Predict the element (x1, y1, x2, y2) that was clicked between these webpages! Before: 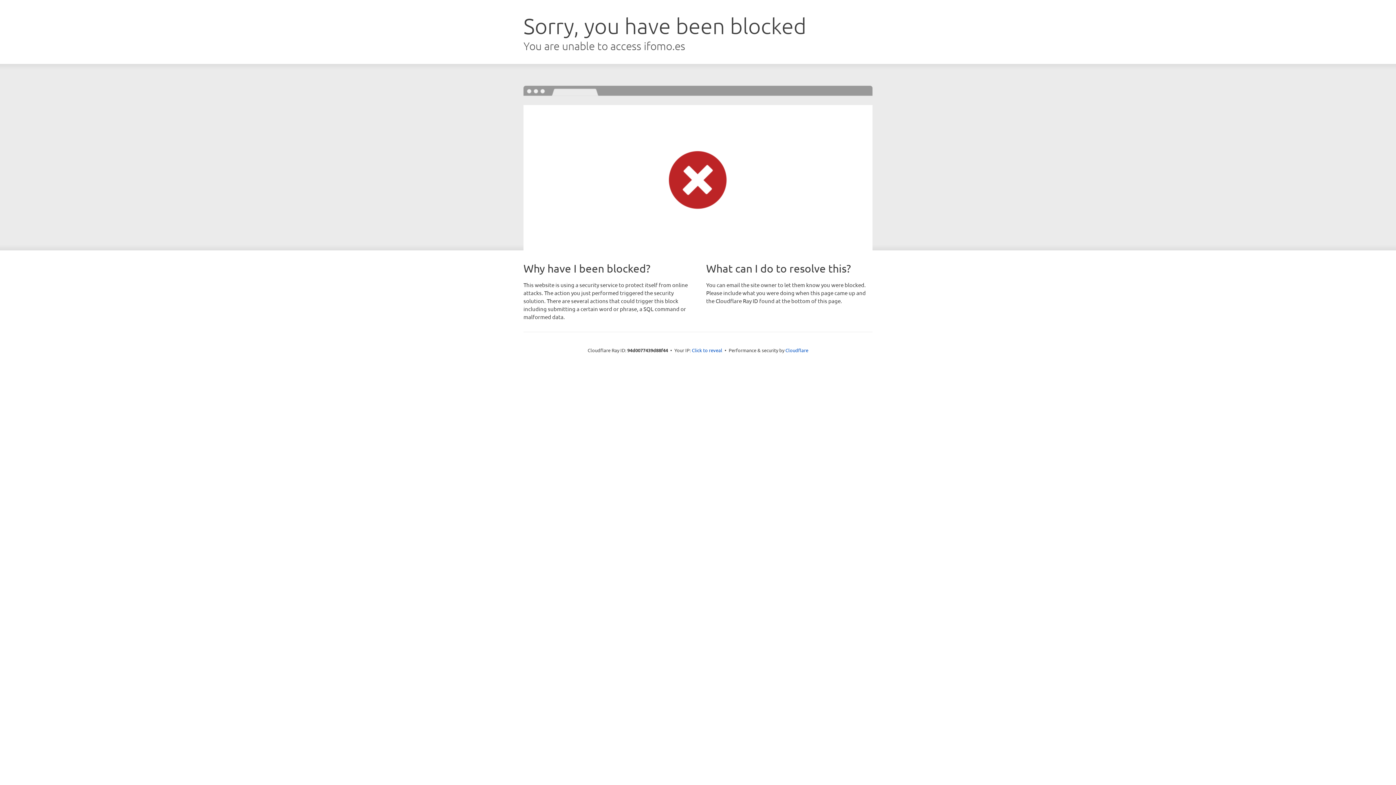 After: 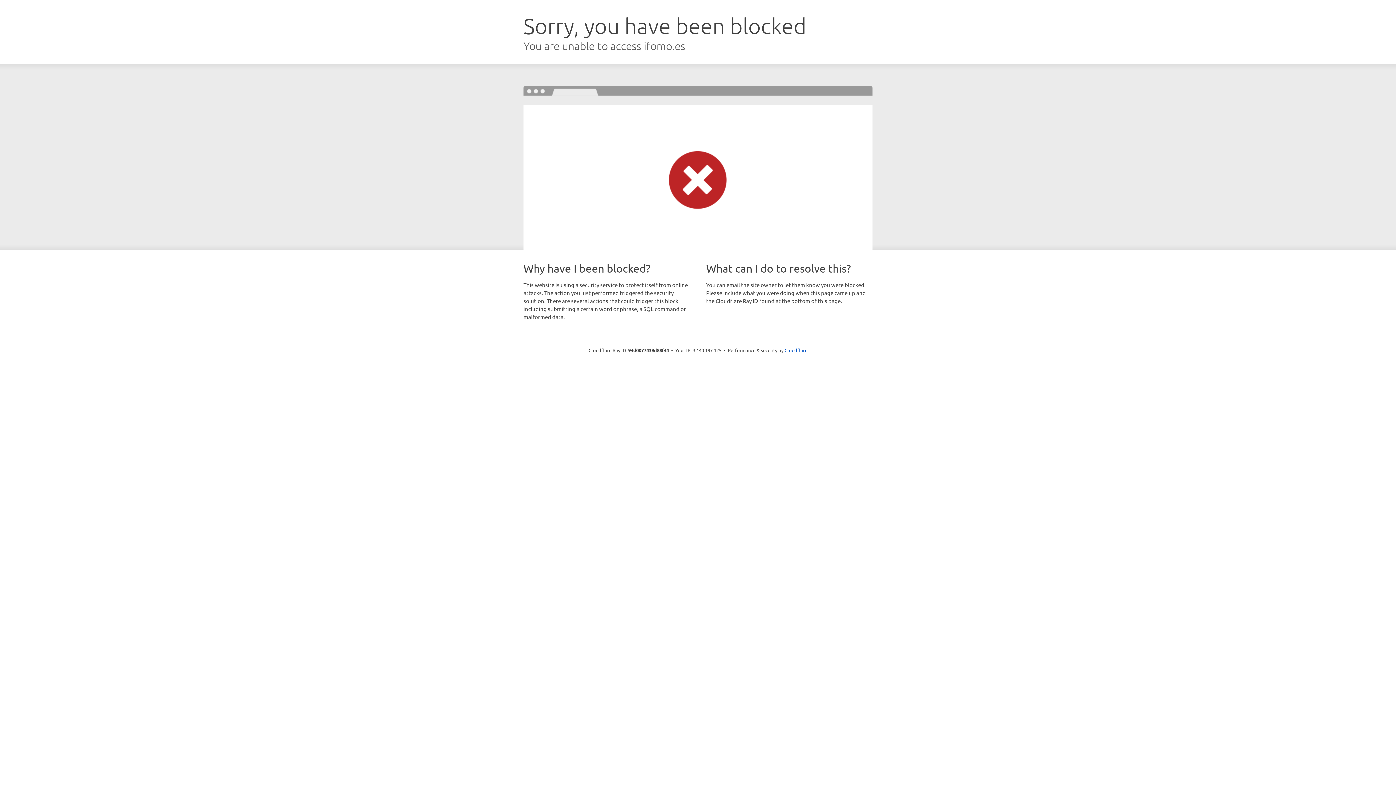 Action: label: Click to reveal bbox: (692, 346, 722, 353)